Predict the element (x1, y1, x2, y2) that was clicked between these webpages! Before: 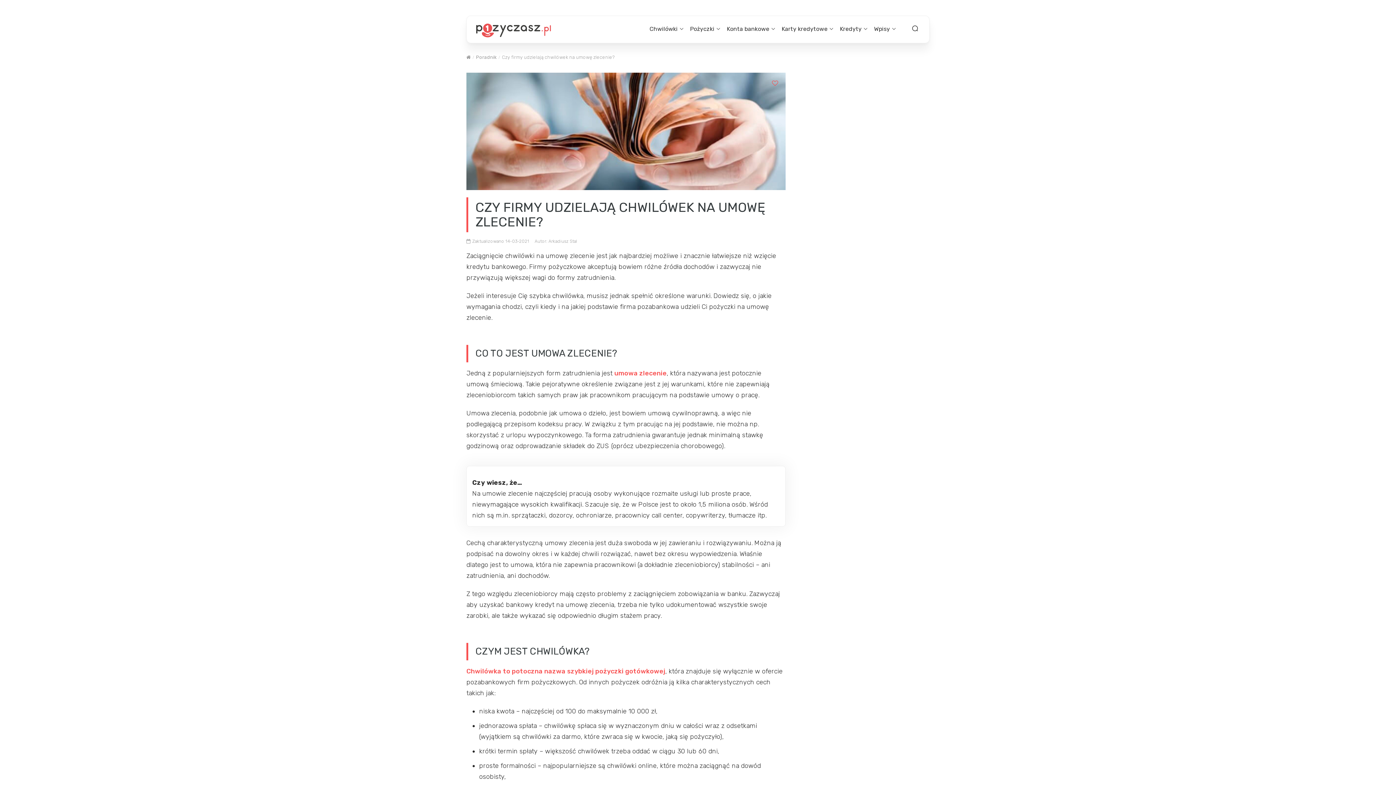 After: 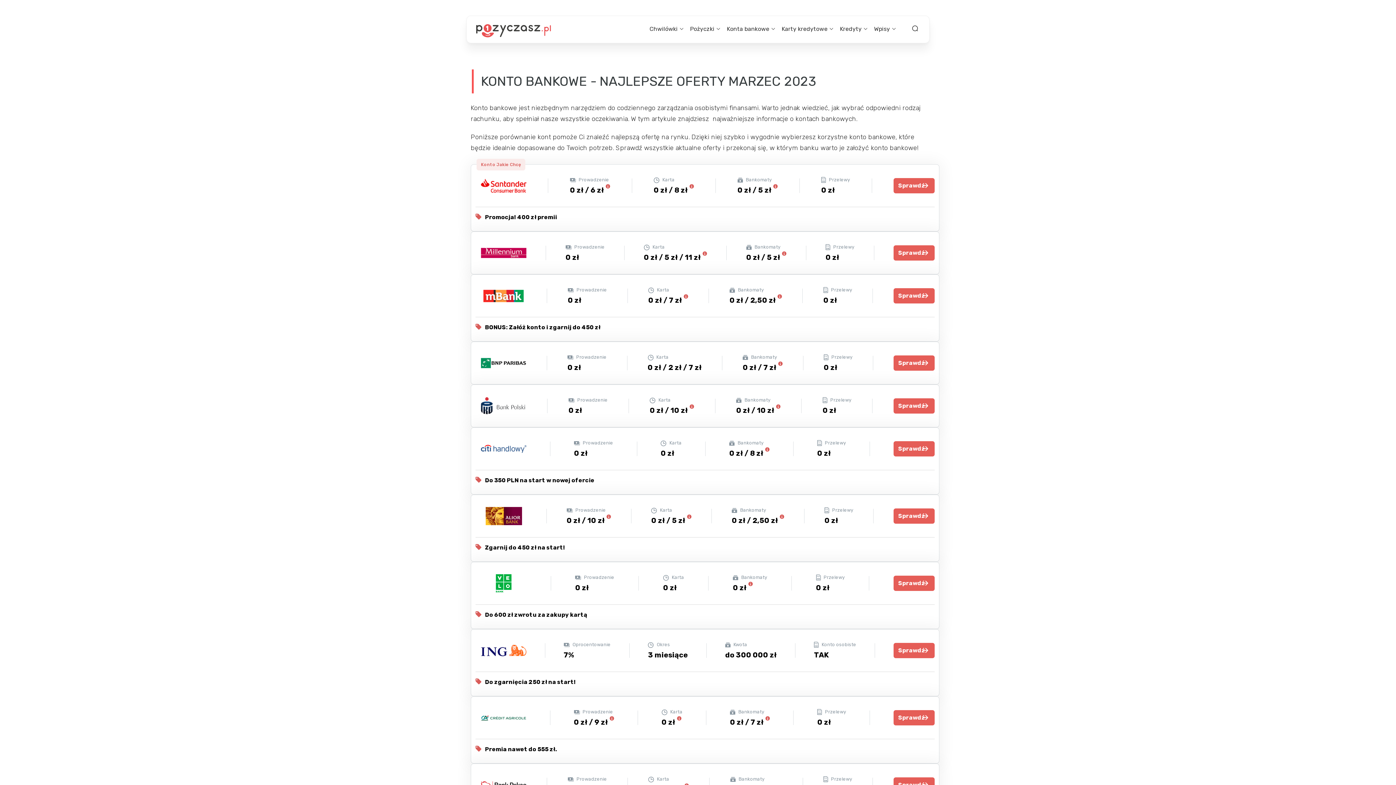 Action: label: Konta bankowe bbox: (726, 16, 775, 42)